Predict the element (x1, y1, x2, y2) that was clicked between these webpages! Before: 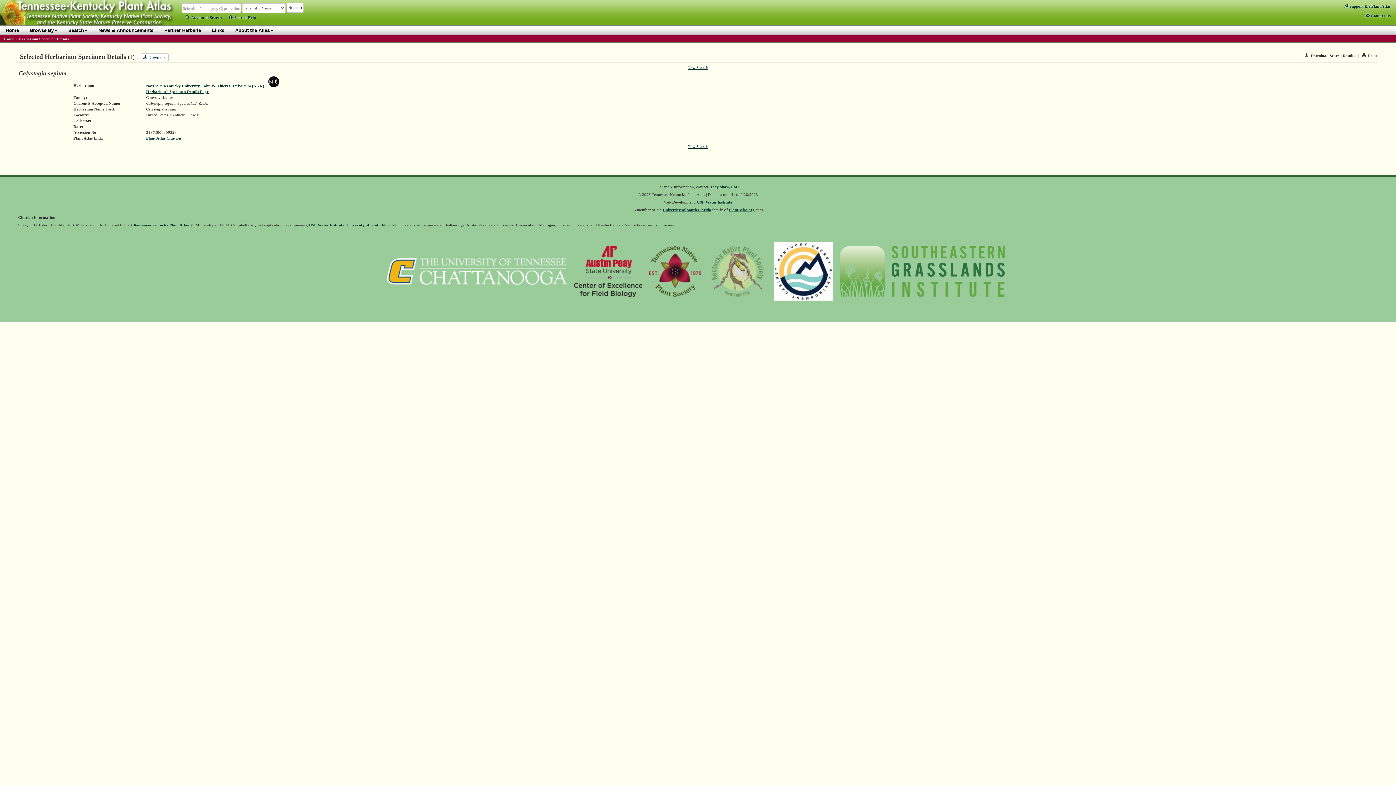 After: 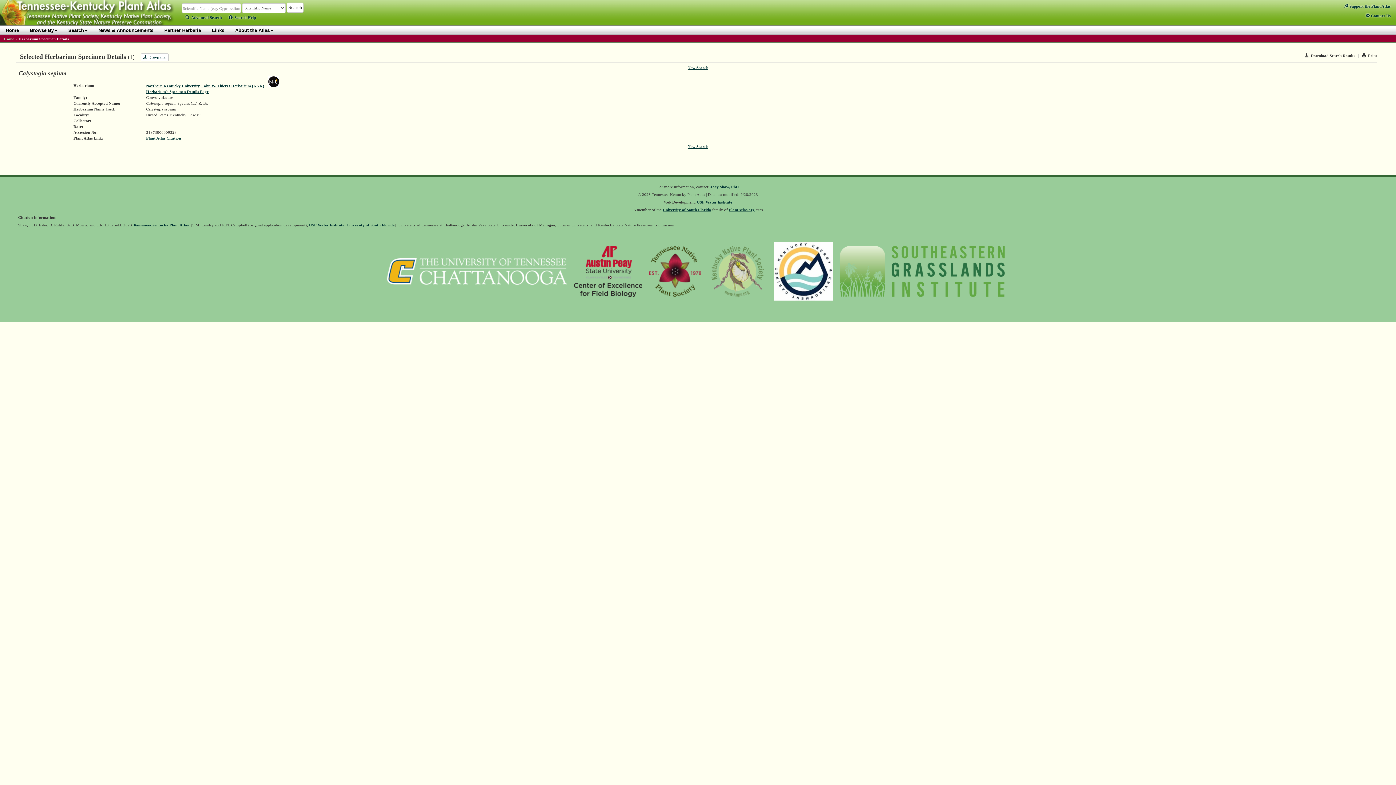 Action: bbox: (1362, 53, 1377, 57) label: Print